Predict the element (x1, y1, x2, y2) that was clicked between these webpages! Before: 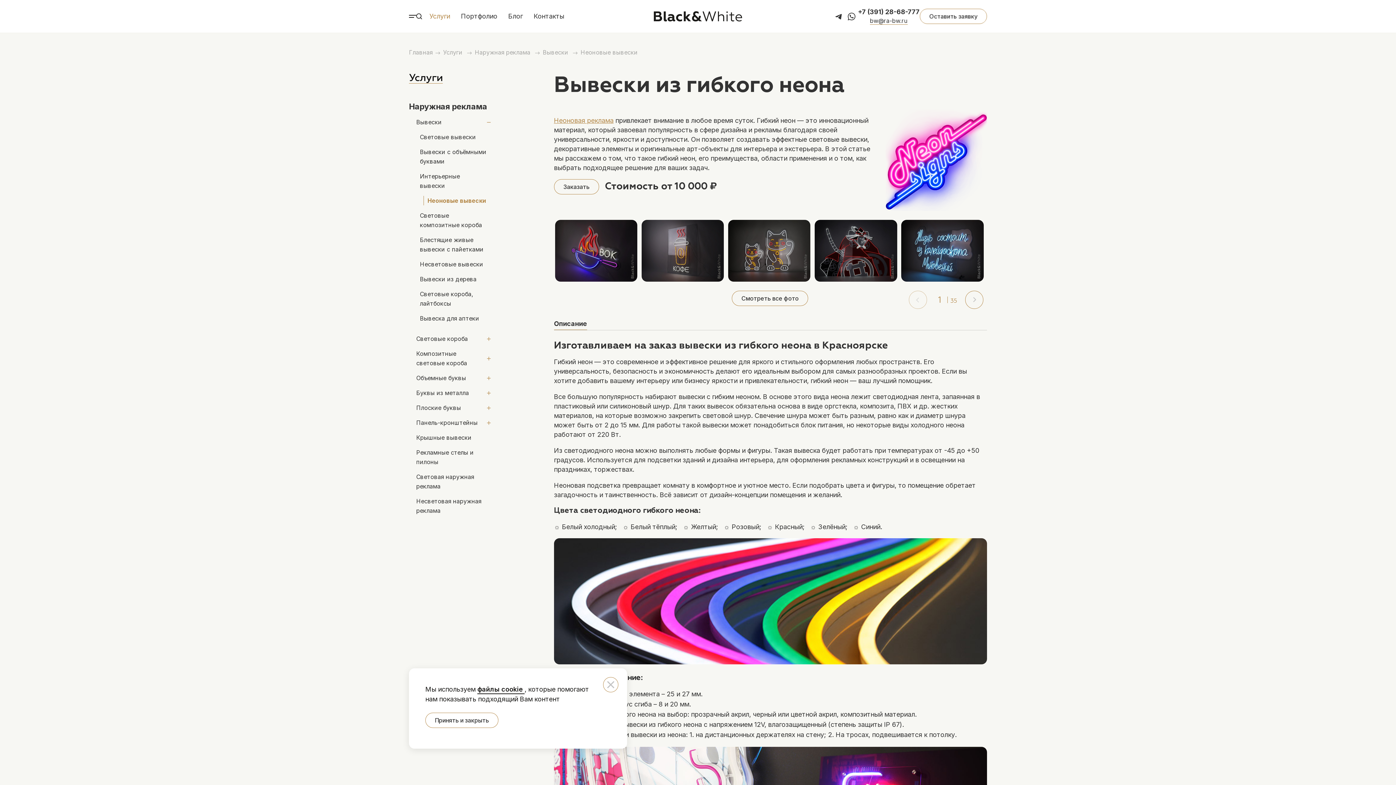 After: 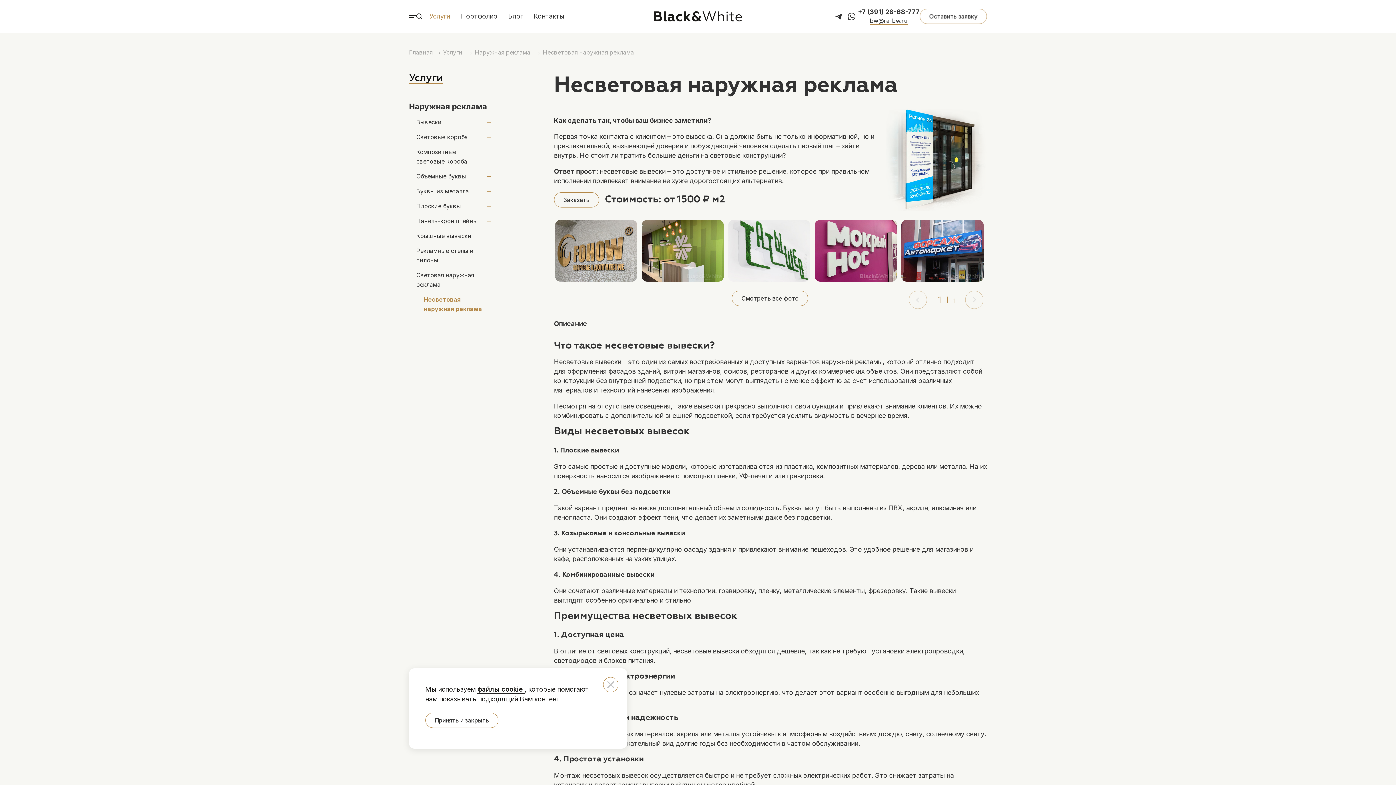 Action: bbox: (416, 496, 491, 515) label: Несветовая наружная реклама